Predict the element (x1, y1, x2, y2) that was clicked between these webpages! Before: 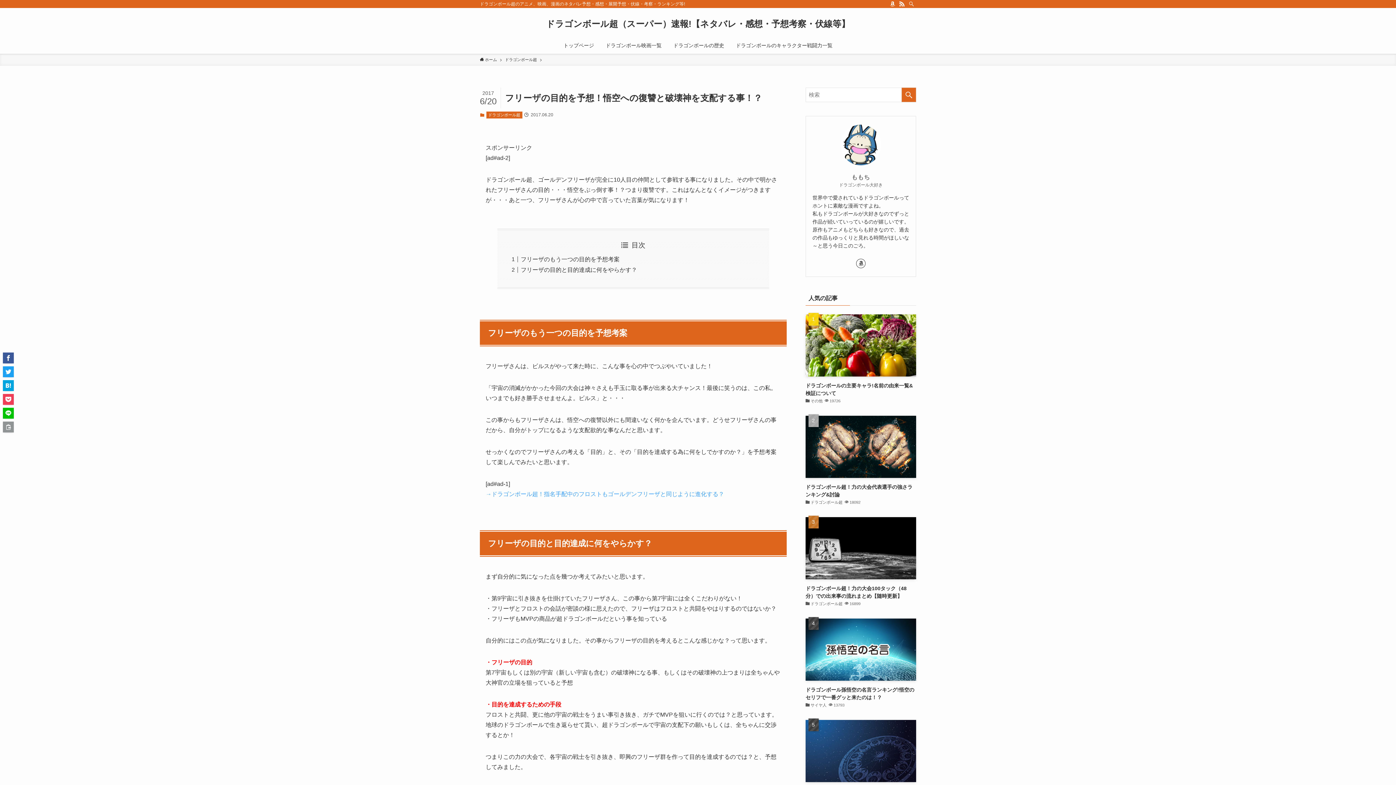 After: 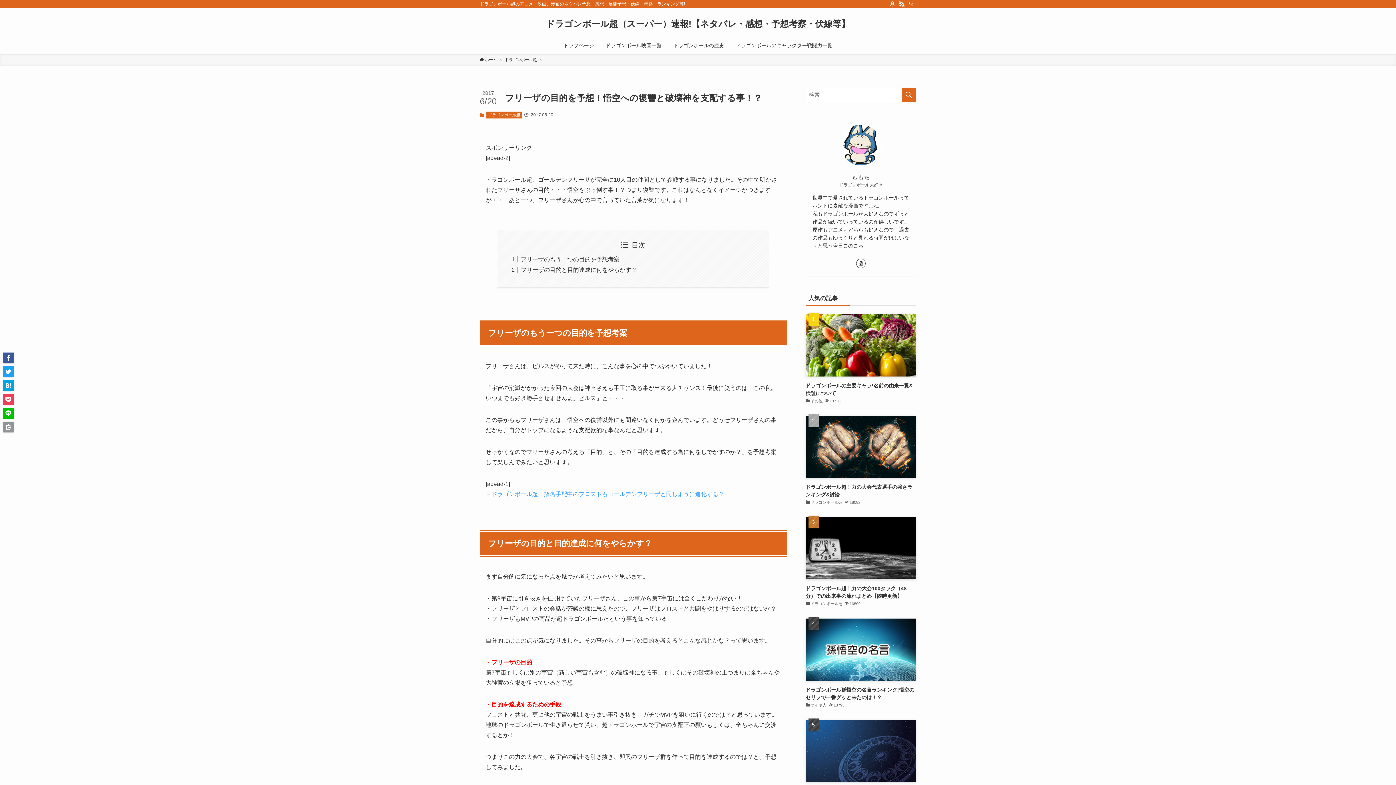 Action: bbox: (485, 491, 724, 497) label: →ドラゴンボール超！指名手配中のフロストもゴールデンフリーザと同じように進化する？